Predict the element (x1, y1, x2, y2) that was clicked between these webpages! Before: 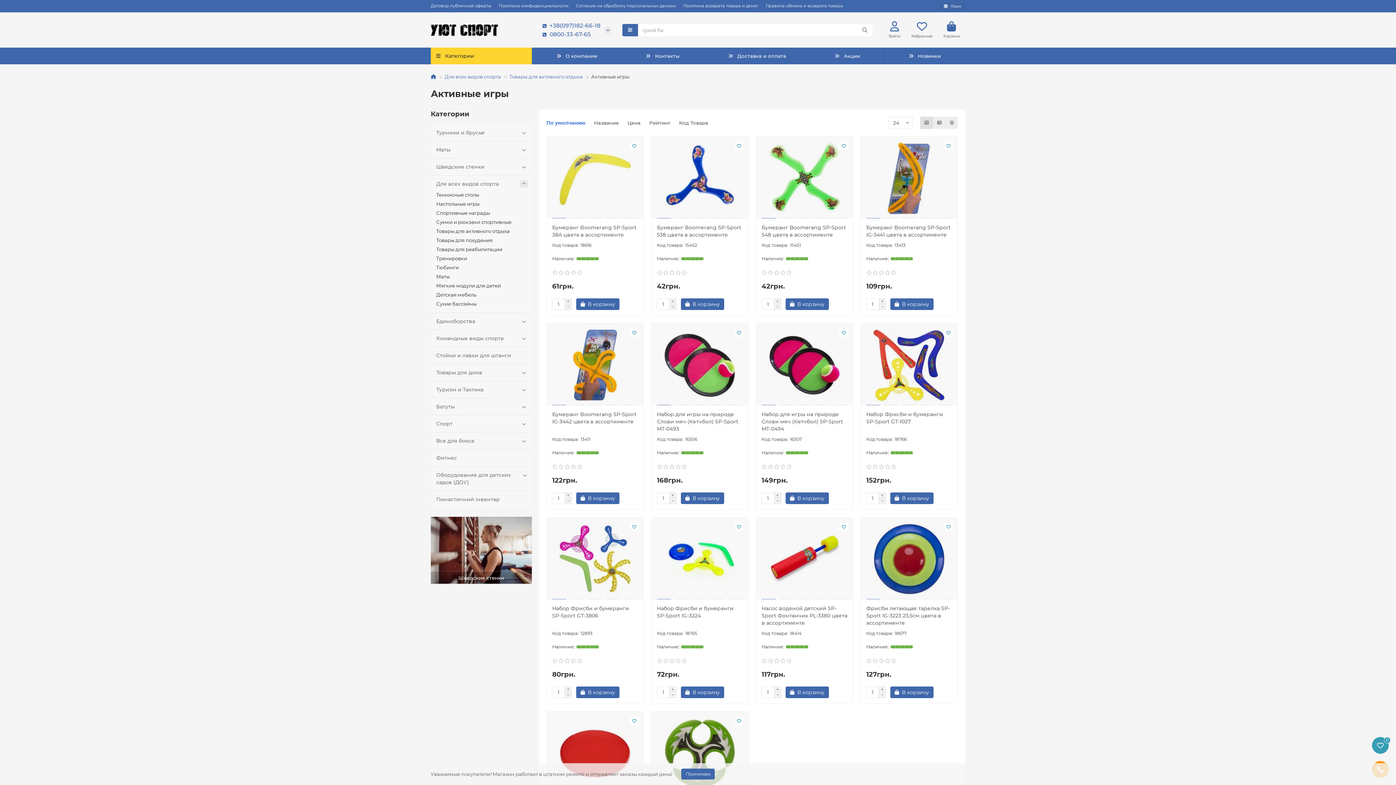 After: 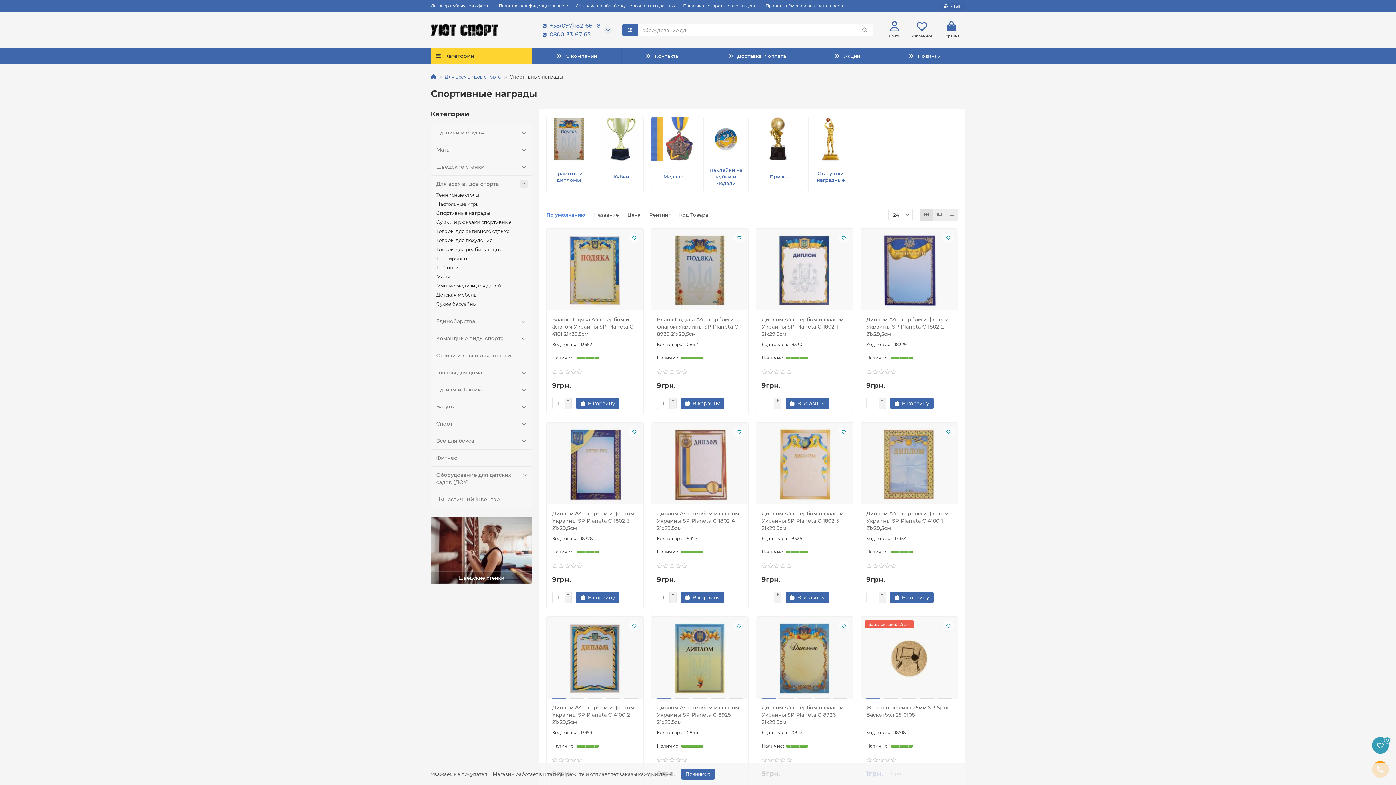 Action: bbox: (430, 209, 532, 218) label: Спортивные награды